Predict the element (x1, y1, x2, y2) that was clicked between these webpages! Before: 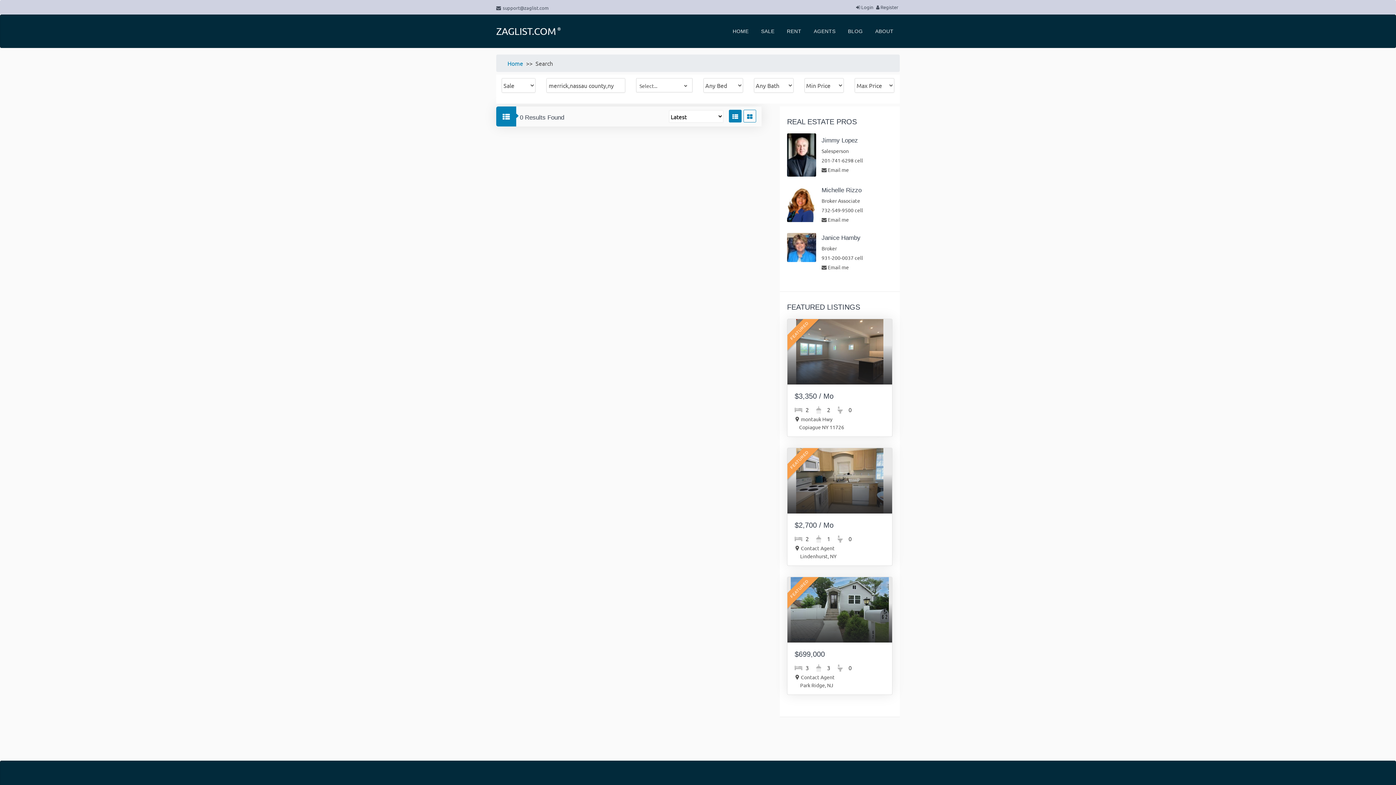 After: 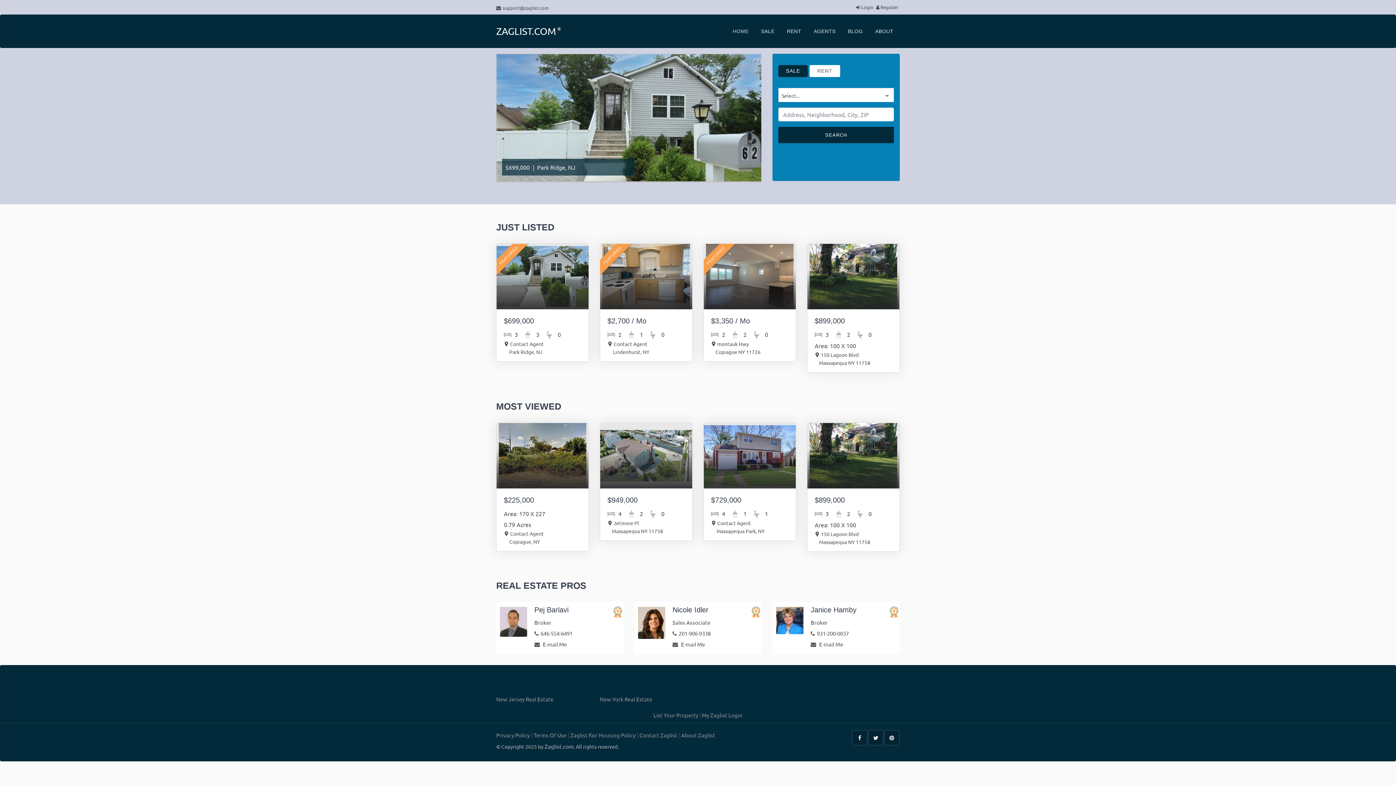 Action: label: HOME bbox: (726, 14, 755, 47)